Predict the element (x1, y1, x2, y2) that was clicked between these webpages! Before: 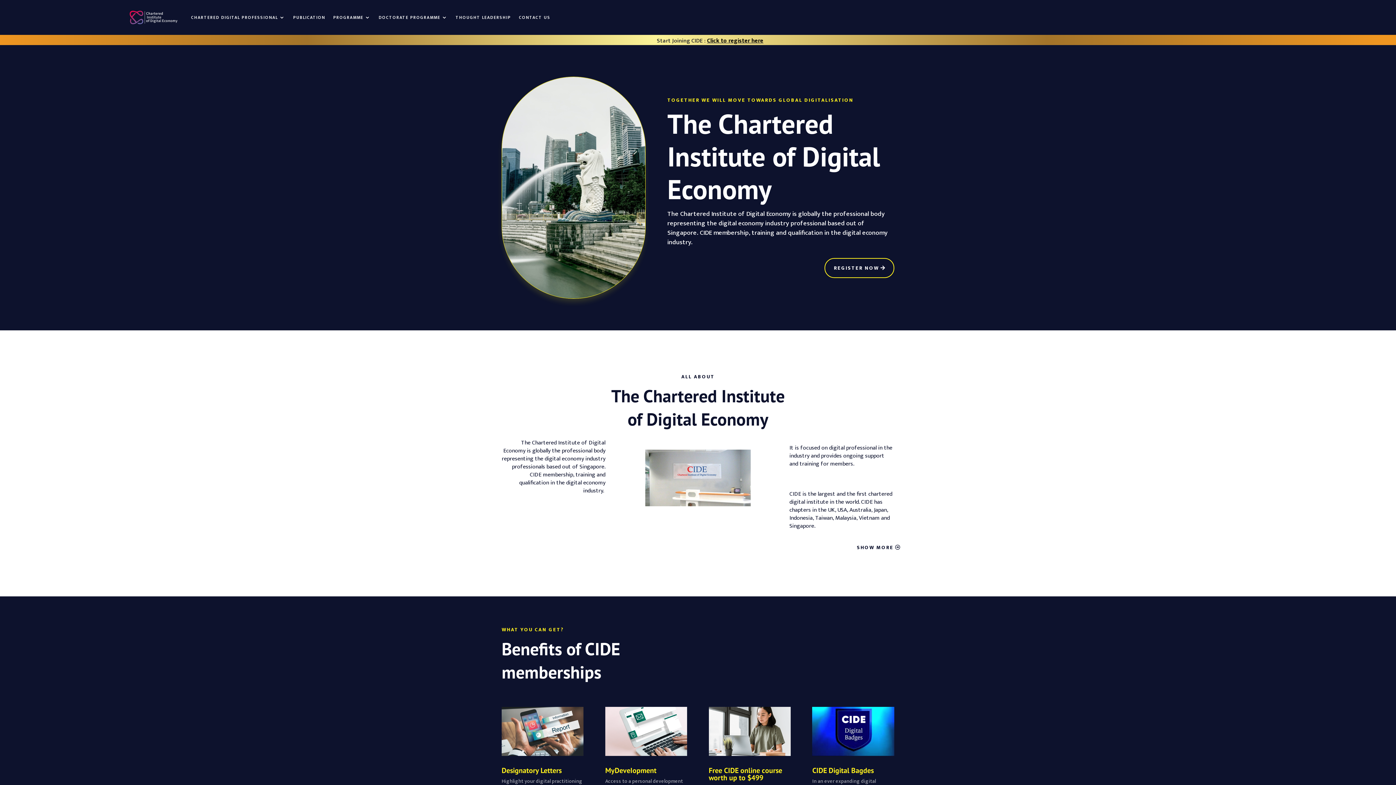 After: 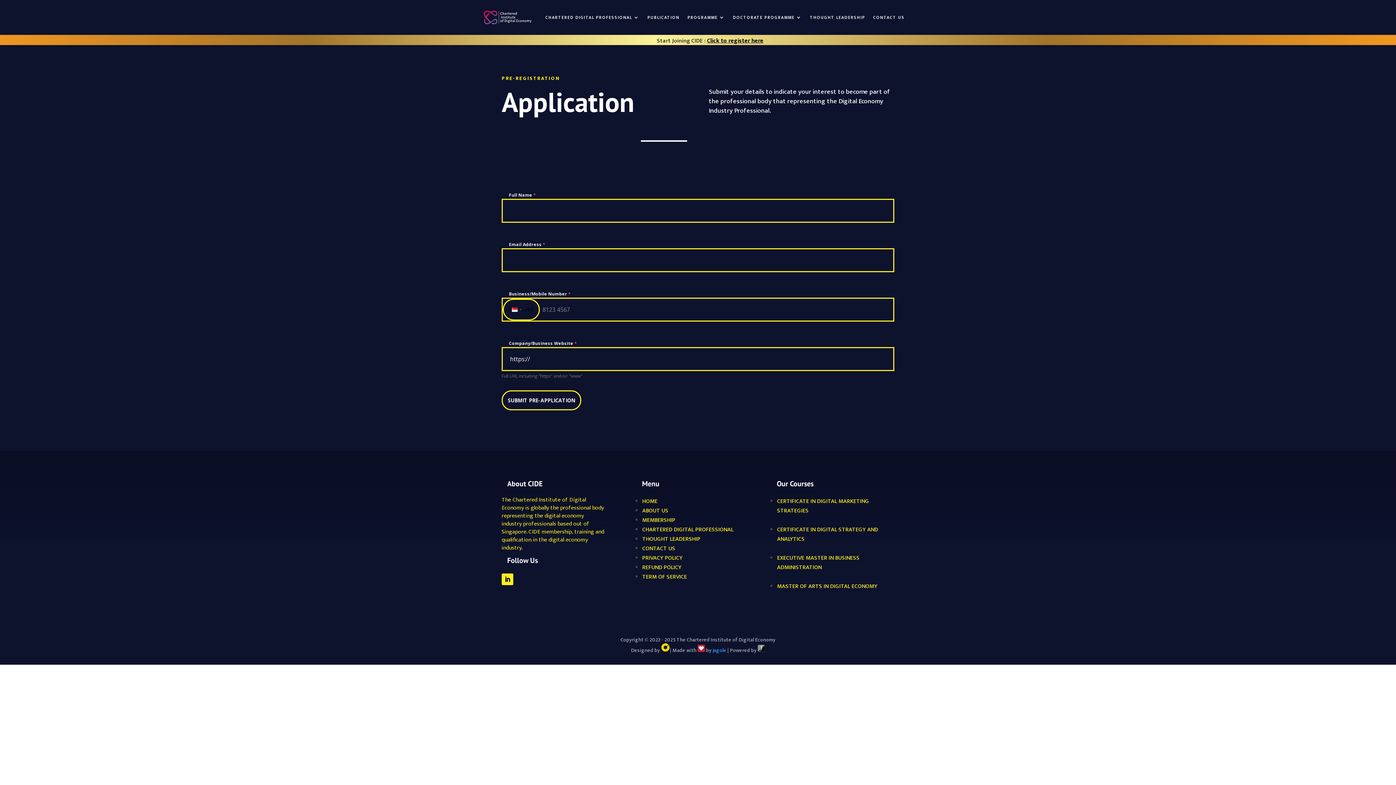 Action: label: REGISTER NOW bbox: (824, 258, 894, 278)